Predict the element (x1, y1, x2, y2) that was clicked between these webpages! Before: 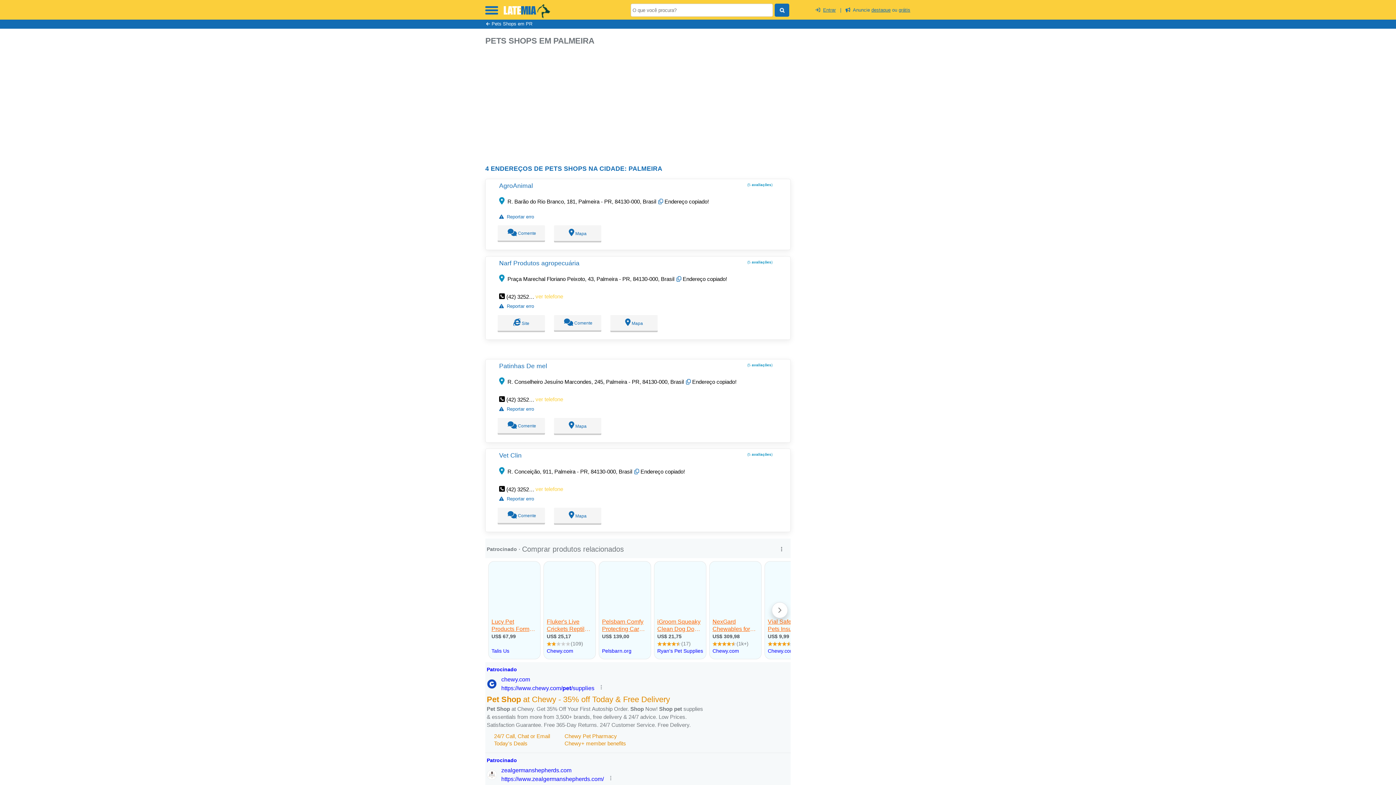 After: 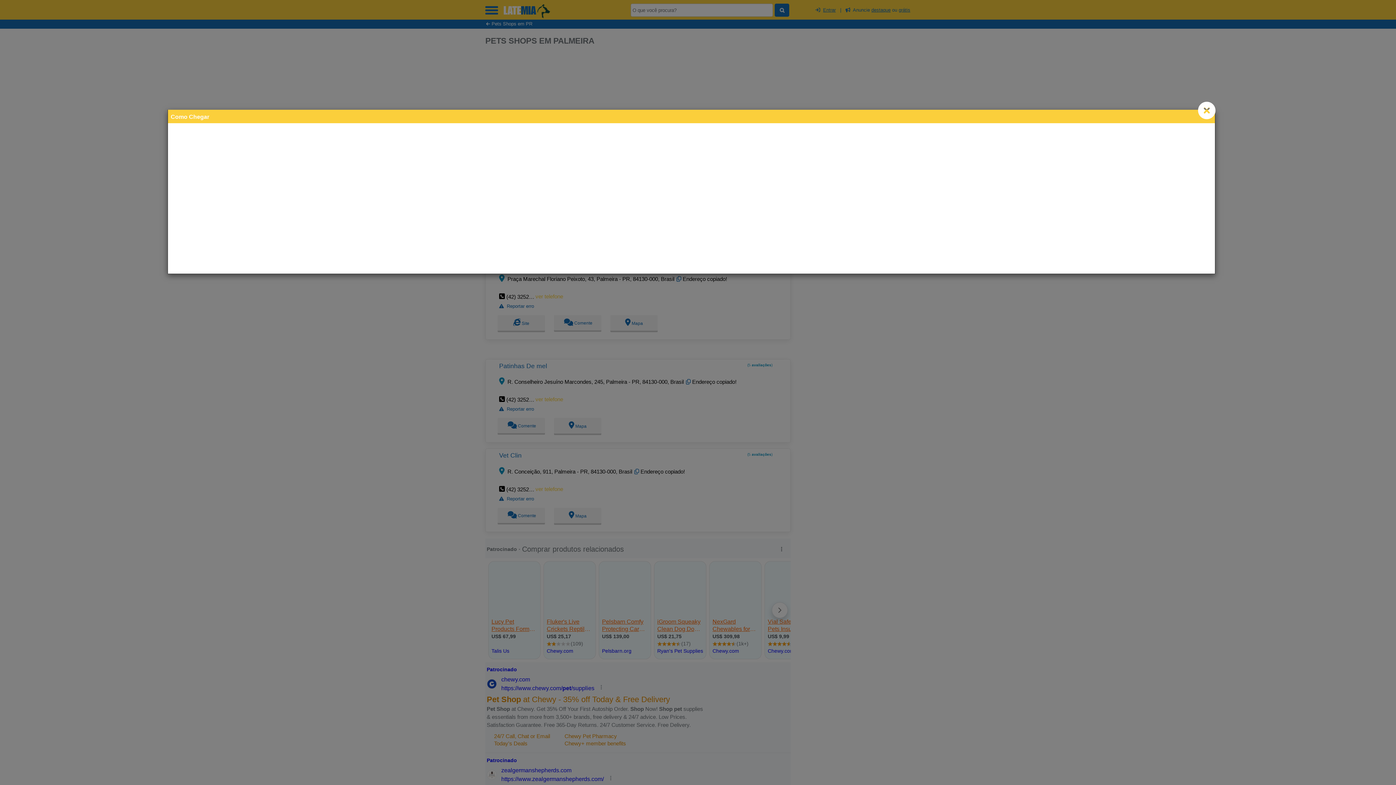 Action: bbox: (554, 507, 601, 524) label:  Mapa